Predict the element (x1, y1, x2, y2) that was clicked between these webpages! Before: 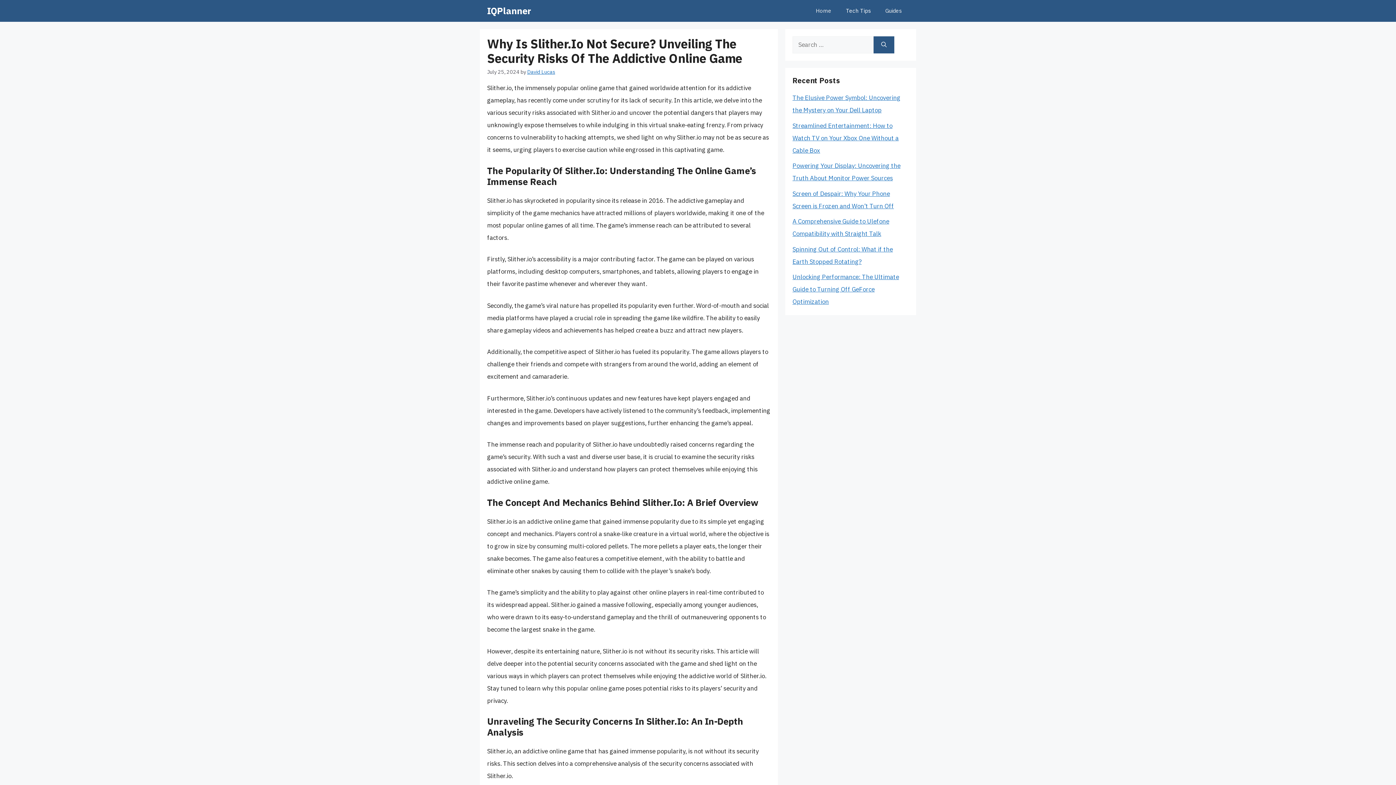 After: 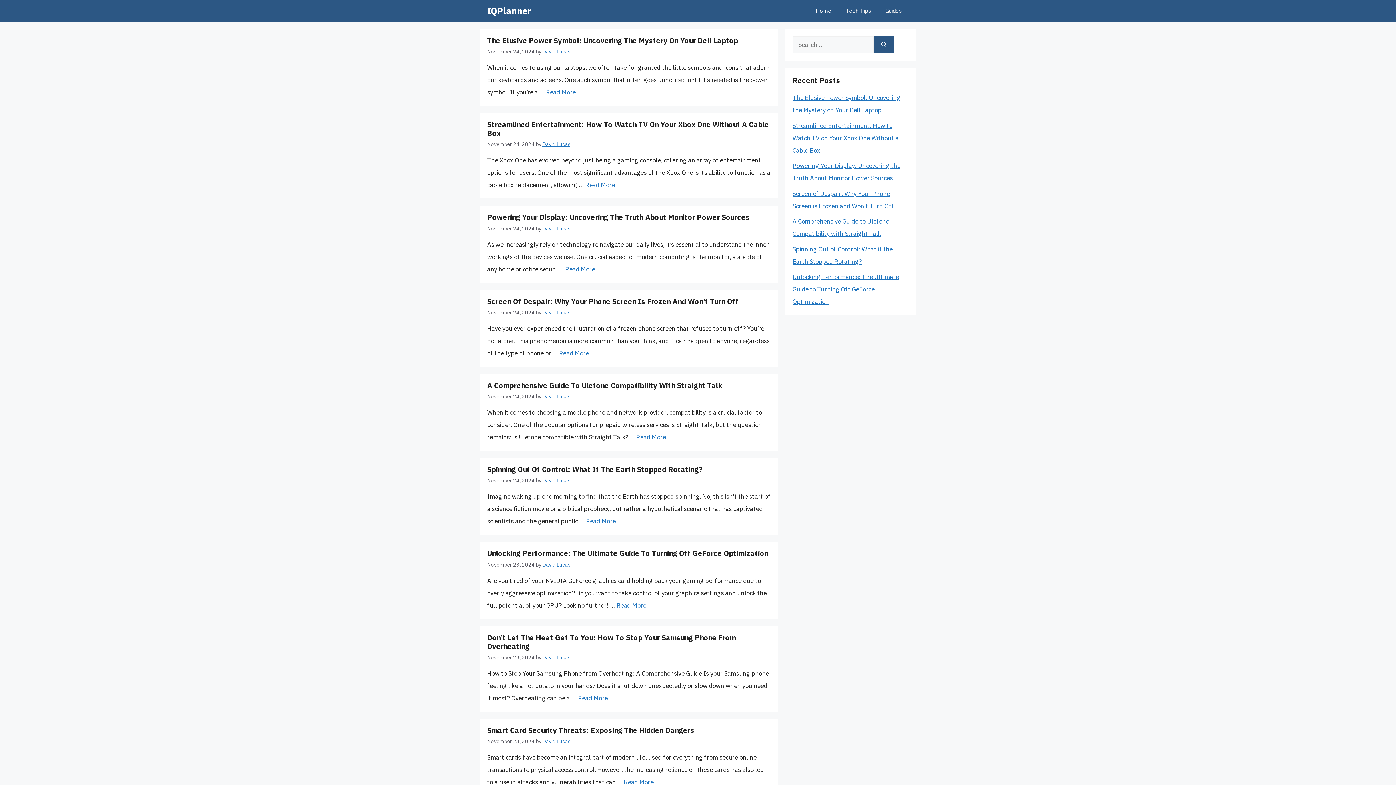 Action: label: IQPlanner bbox: (487, 0, 531, 21)